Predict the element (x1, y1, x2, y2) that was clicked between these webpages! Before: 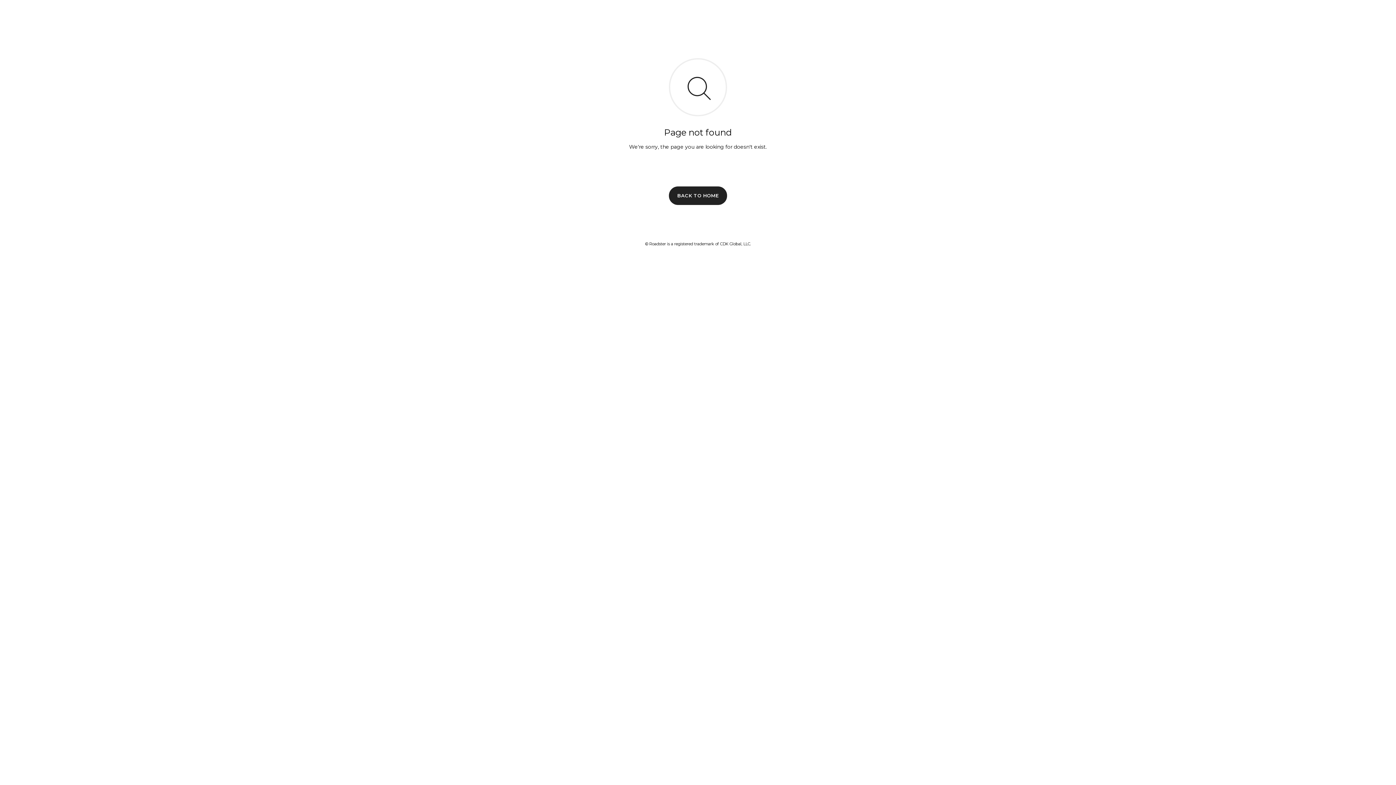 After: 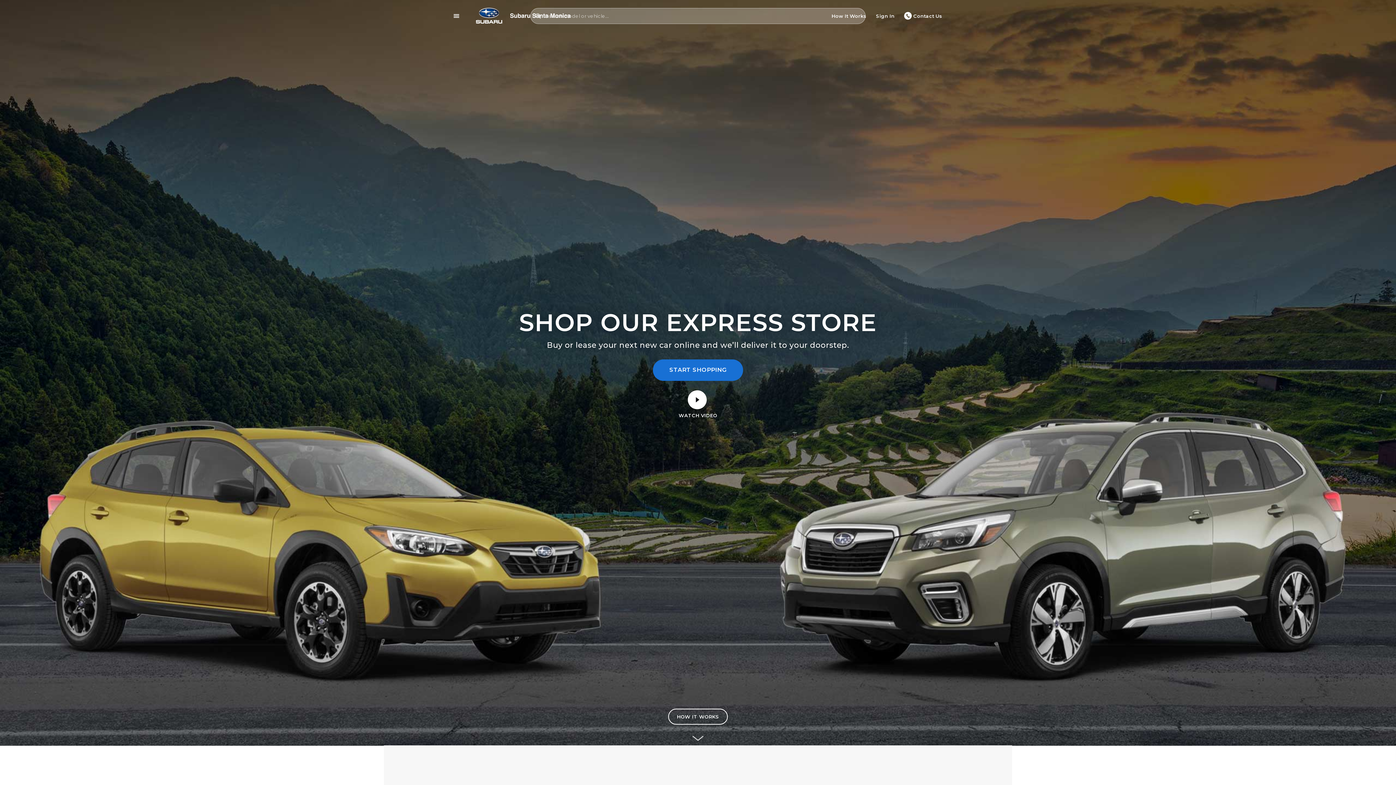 Action: bbox: (669, 186, 727, 204) label: BACK TO HOME